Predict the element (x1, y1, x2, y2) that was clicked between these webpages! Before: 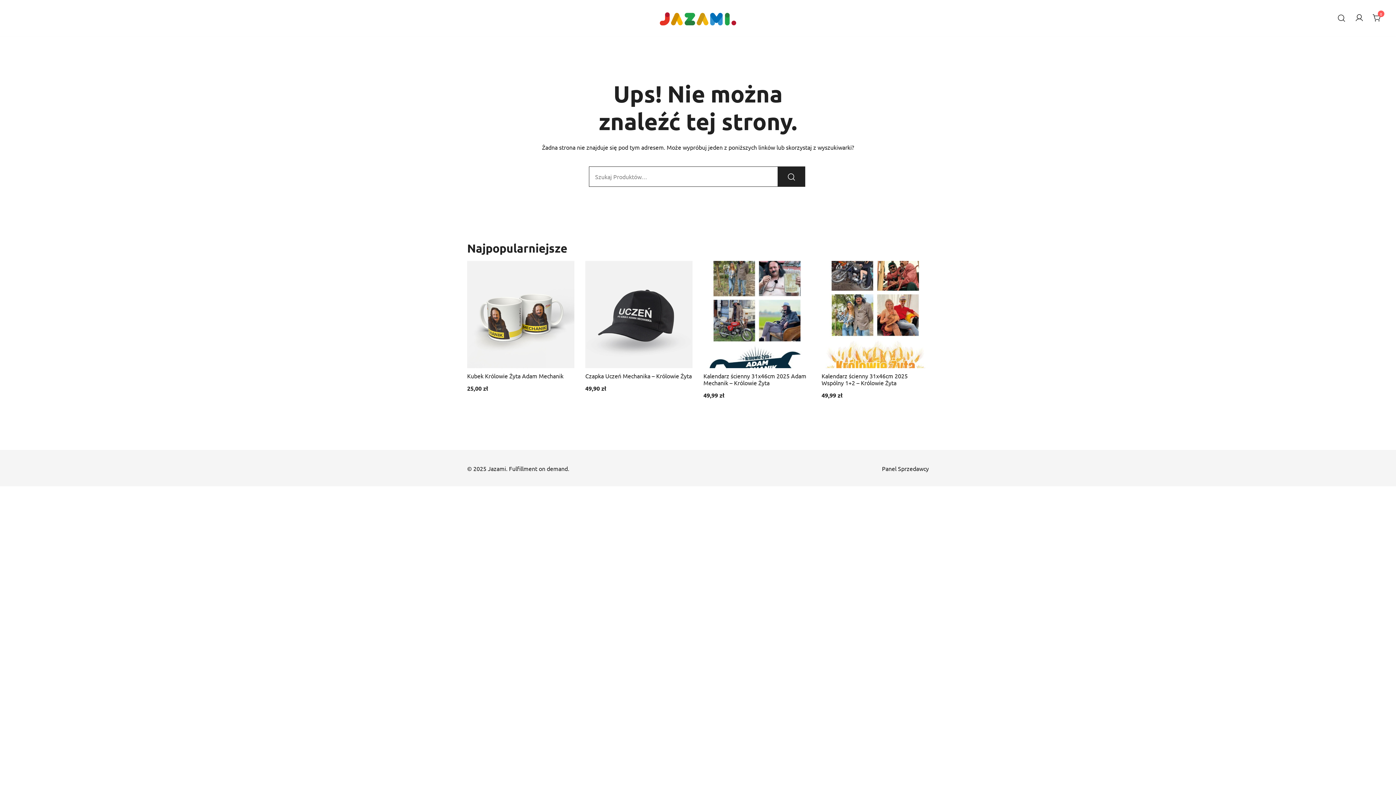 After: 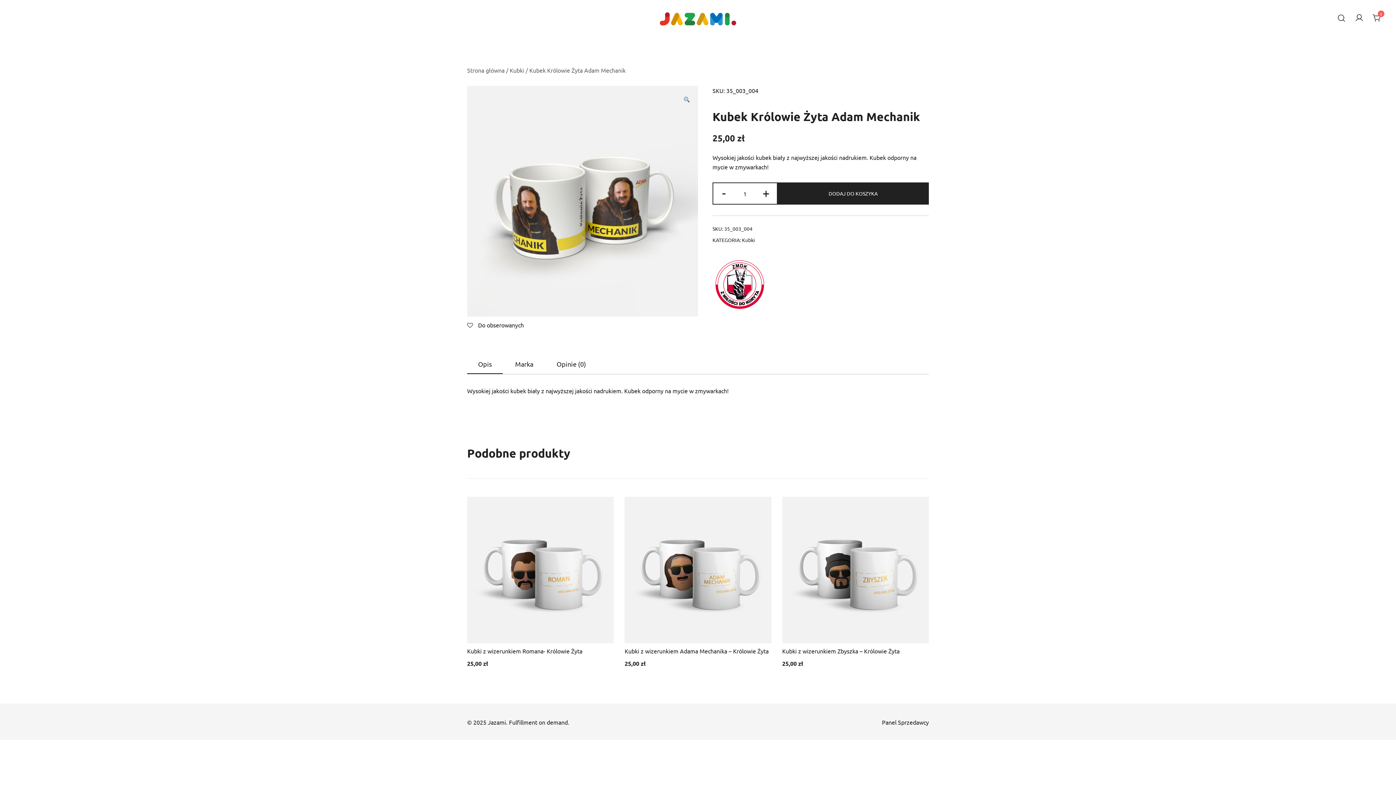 Action: bbox: (467, 261, 574, 368)